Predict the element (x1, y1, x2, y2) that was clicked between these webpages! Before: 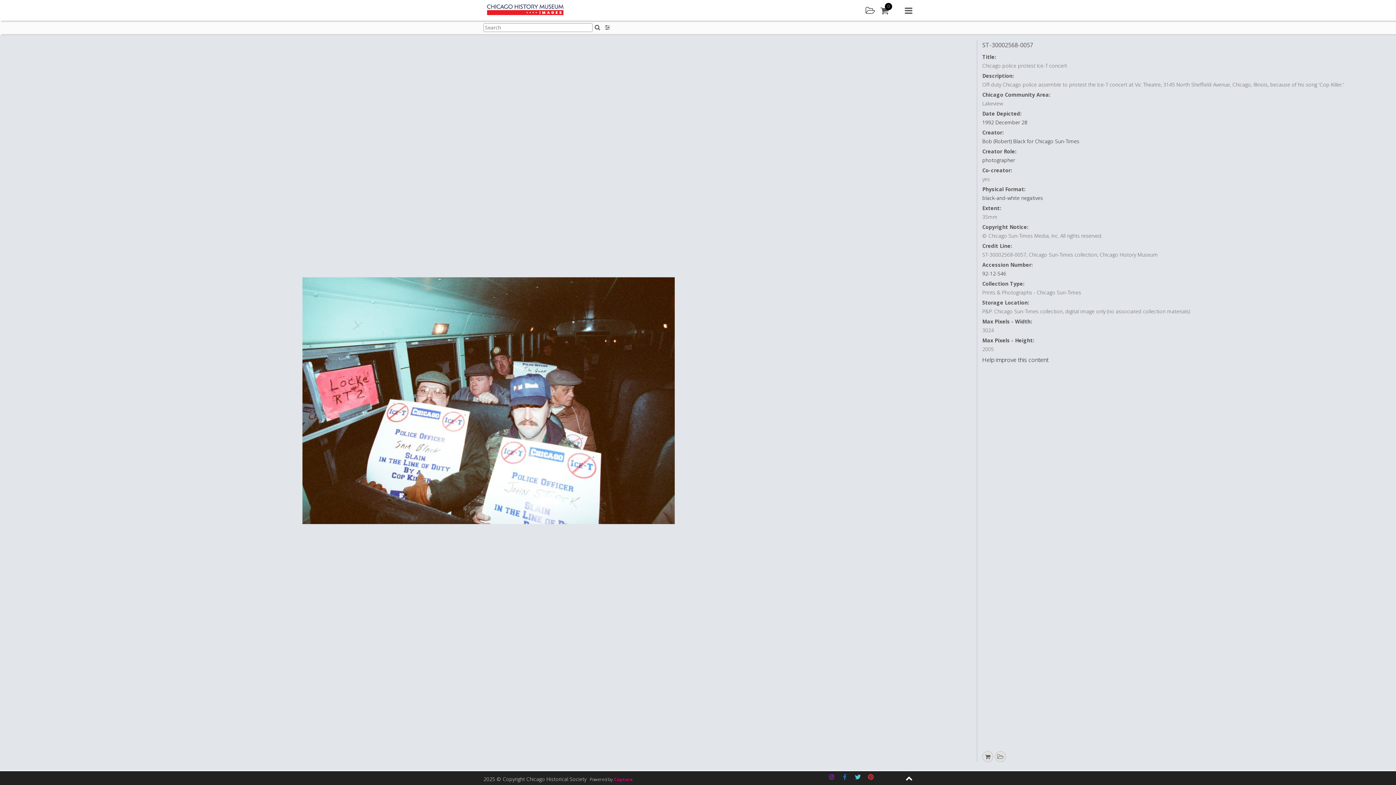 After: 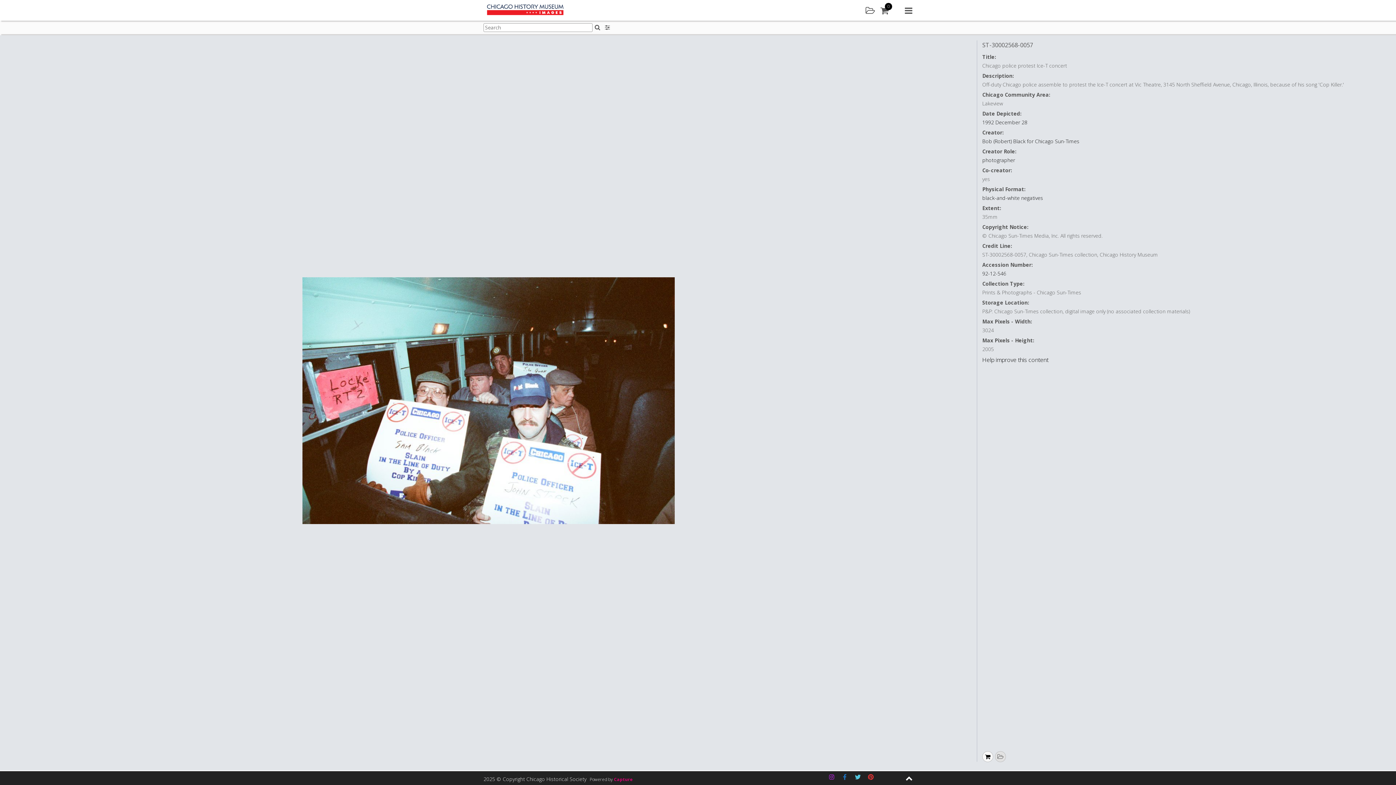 Action: bbox: (982, 751, 993, 762)